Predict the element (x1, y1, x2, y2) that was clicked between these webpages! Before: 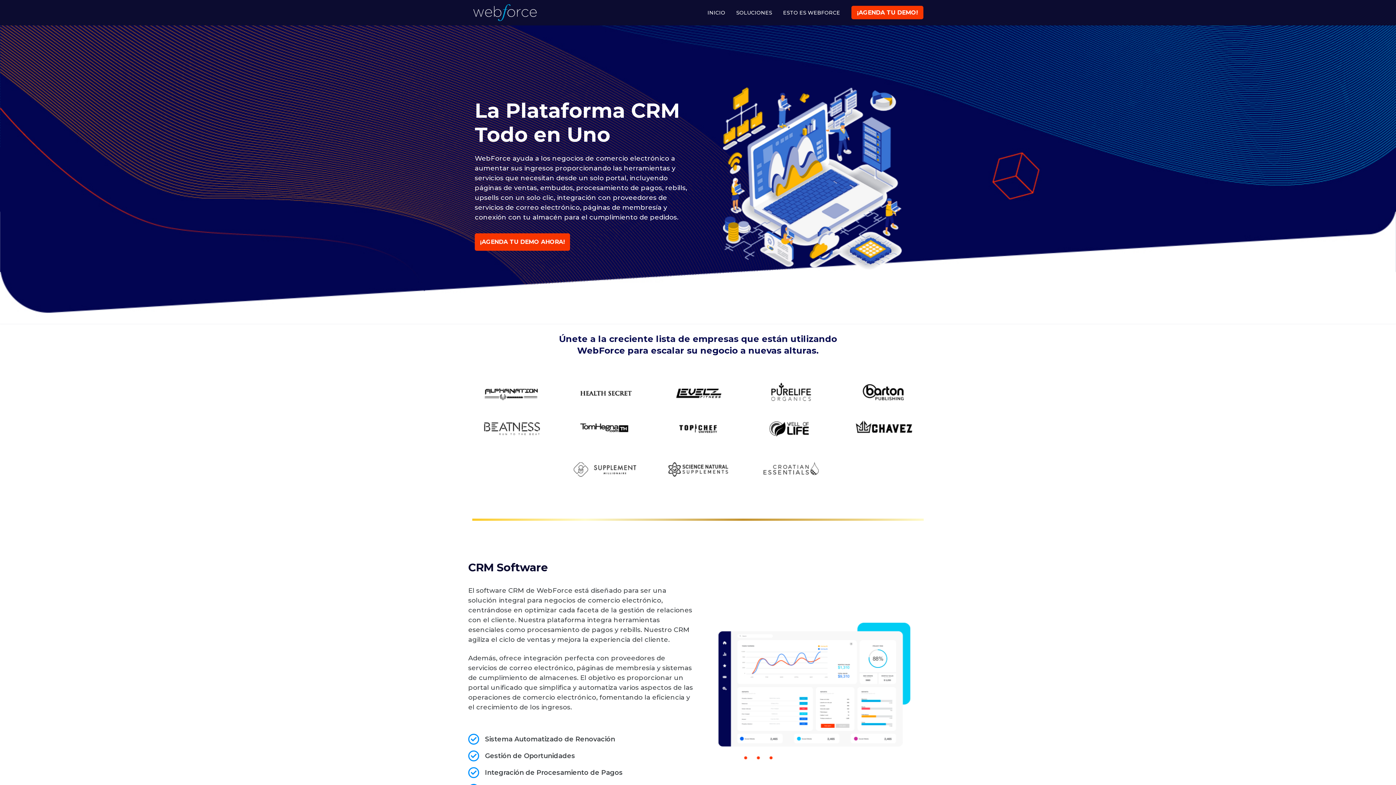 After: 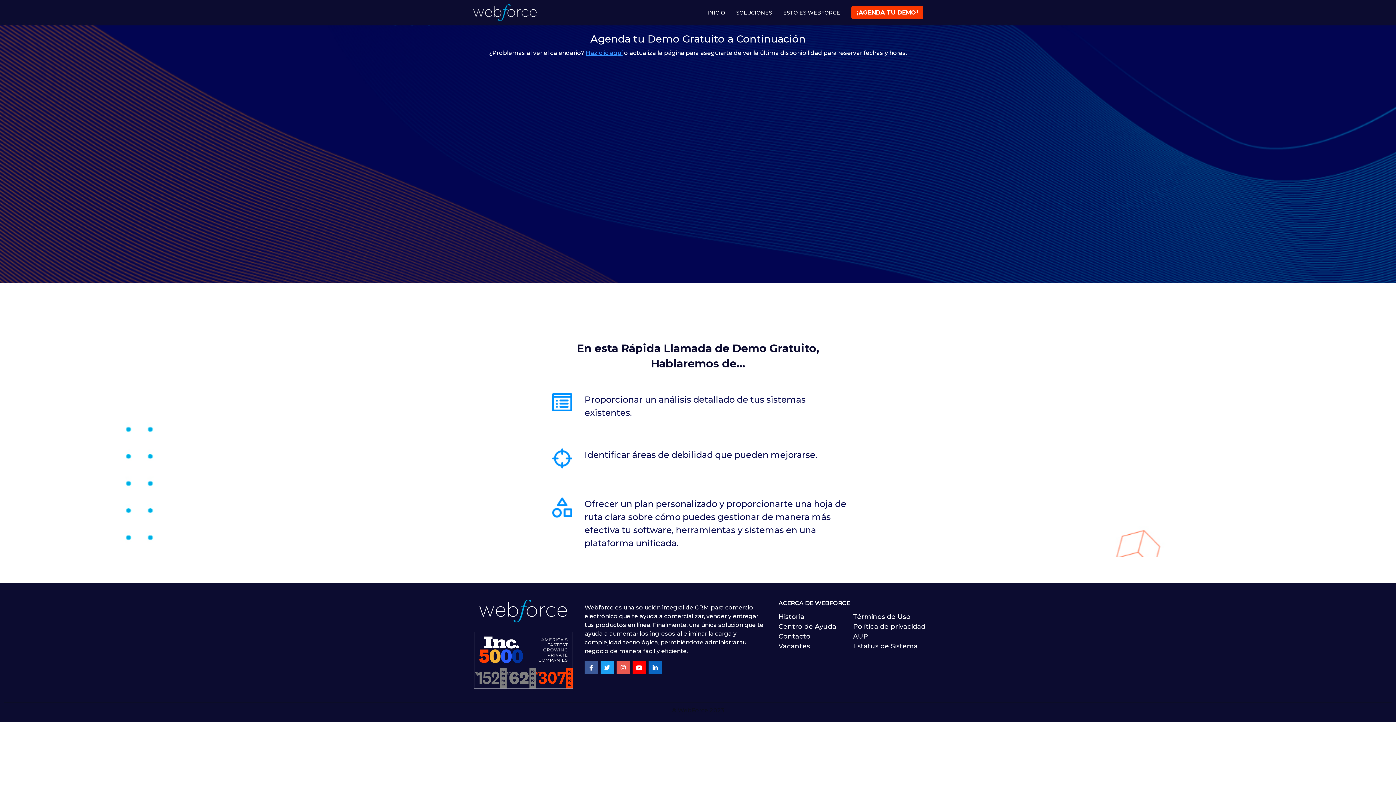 Action: label: ¡AGENDA TU DEMO AHORA! bbox: (474, 233, 570, 251)